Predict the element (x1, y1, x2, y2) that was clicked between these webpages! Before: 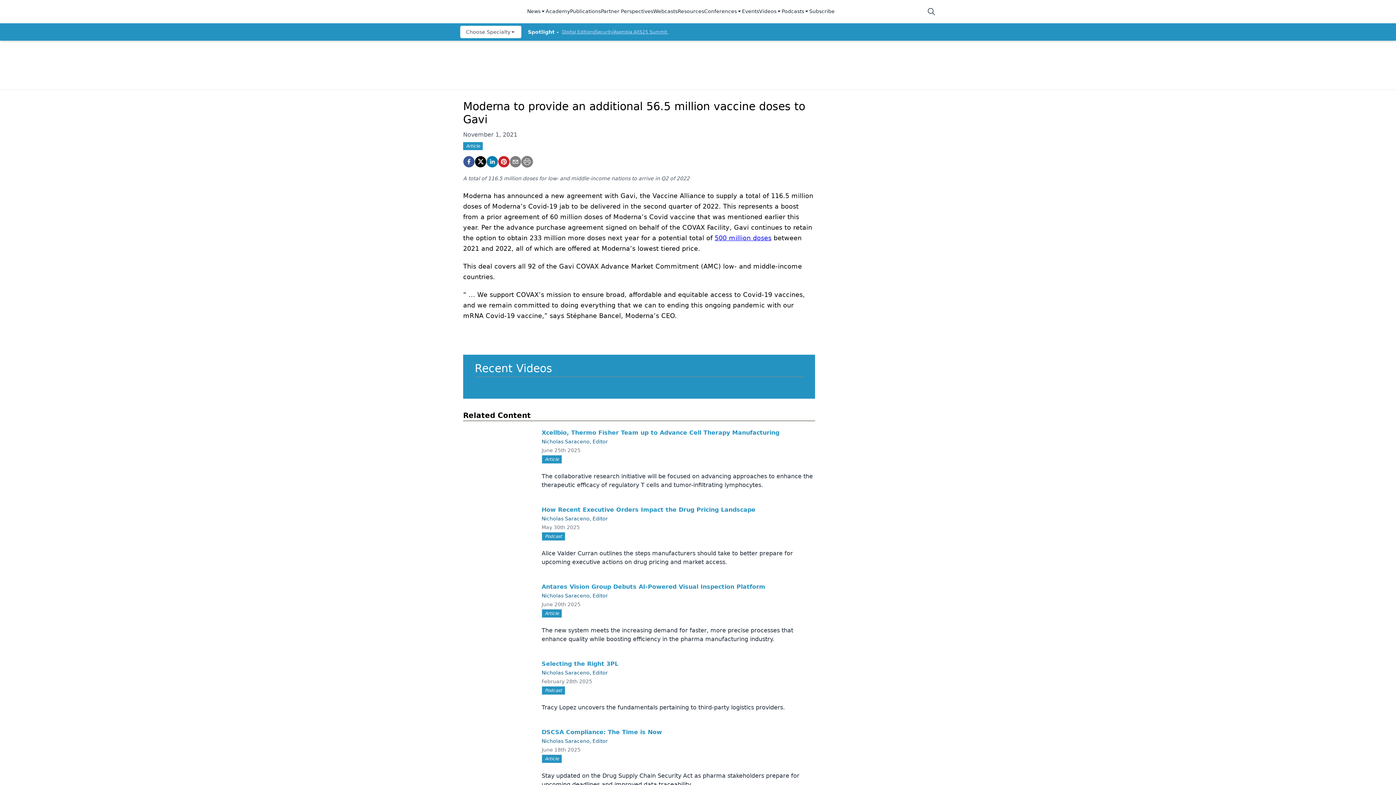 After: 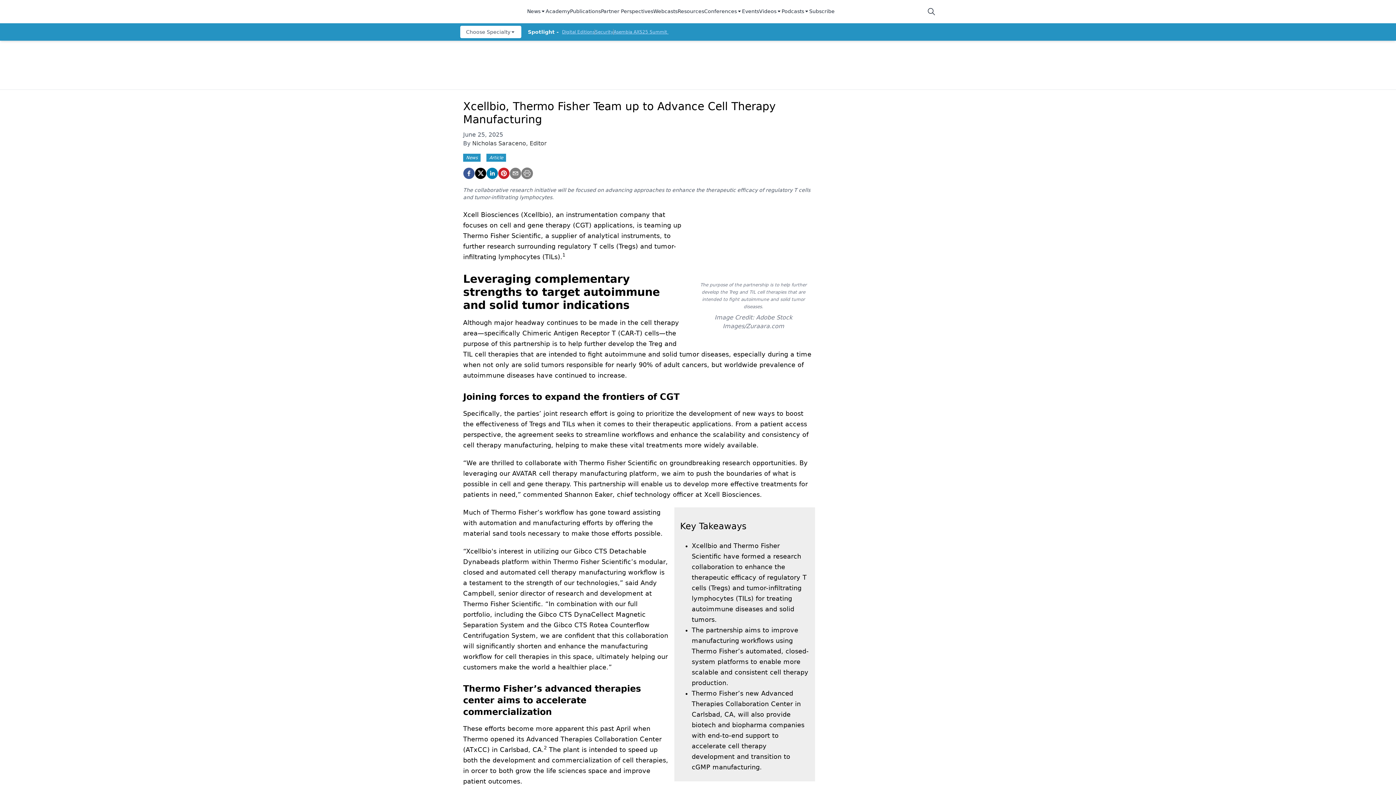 Action: label: Xcellbio, Thermo Fisher Team up to Advance Cell Therapy Manufacturing bbox: (541, 429, 779, 436)